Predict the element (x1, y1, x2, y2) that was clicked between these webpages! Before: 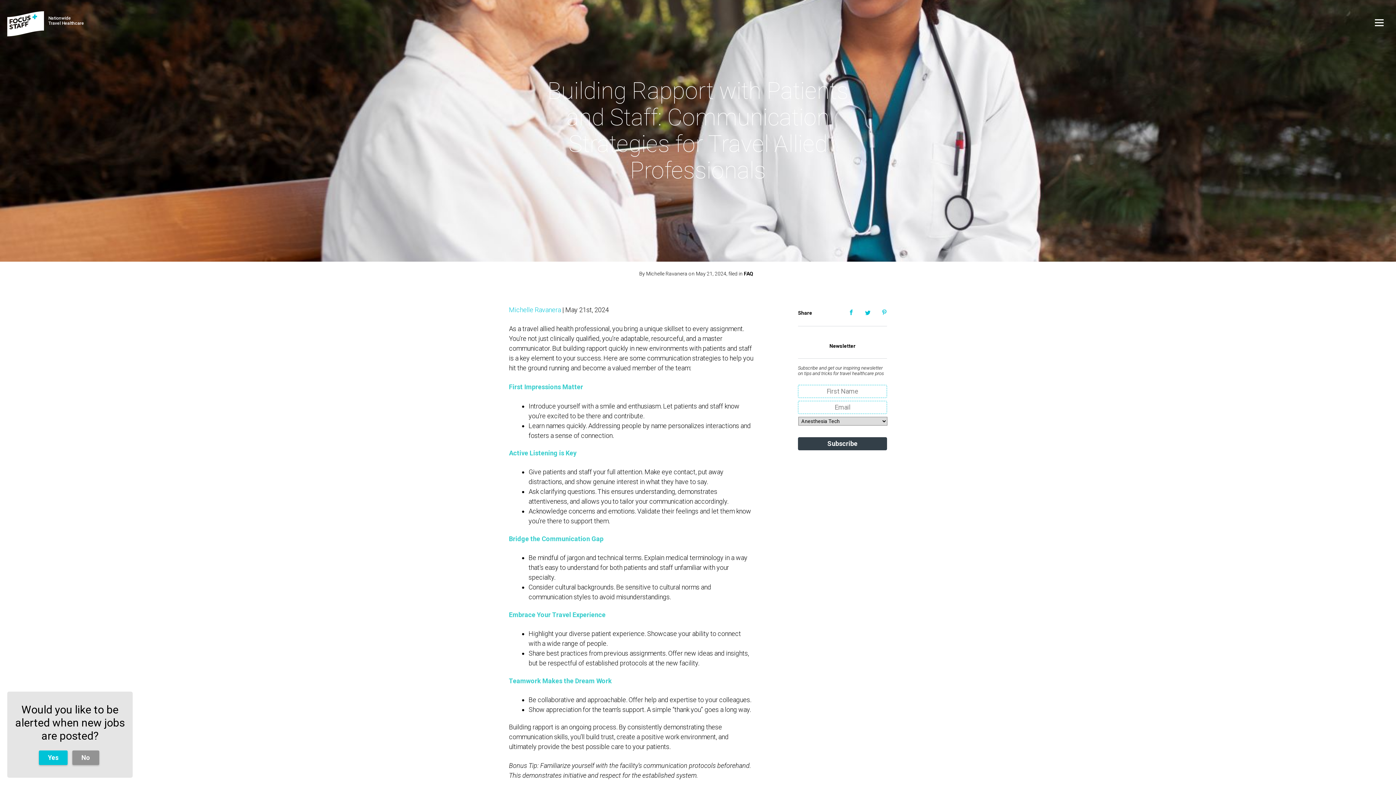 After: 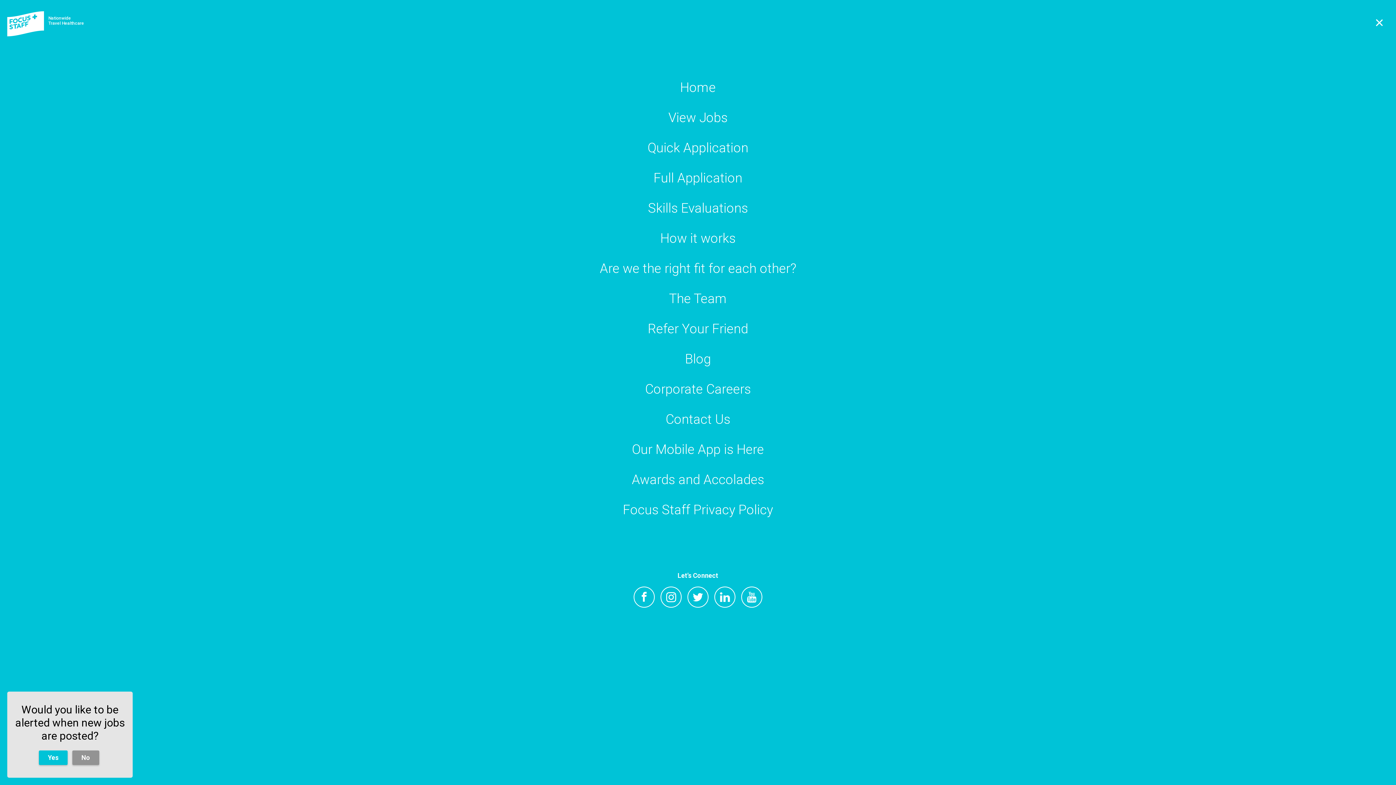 Action: bbox: (1373, 18, 1385, 26)